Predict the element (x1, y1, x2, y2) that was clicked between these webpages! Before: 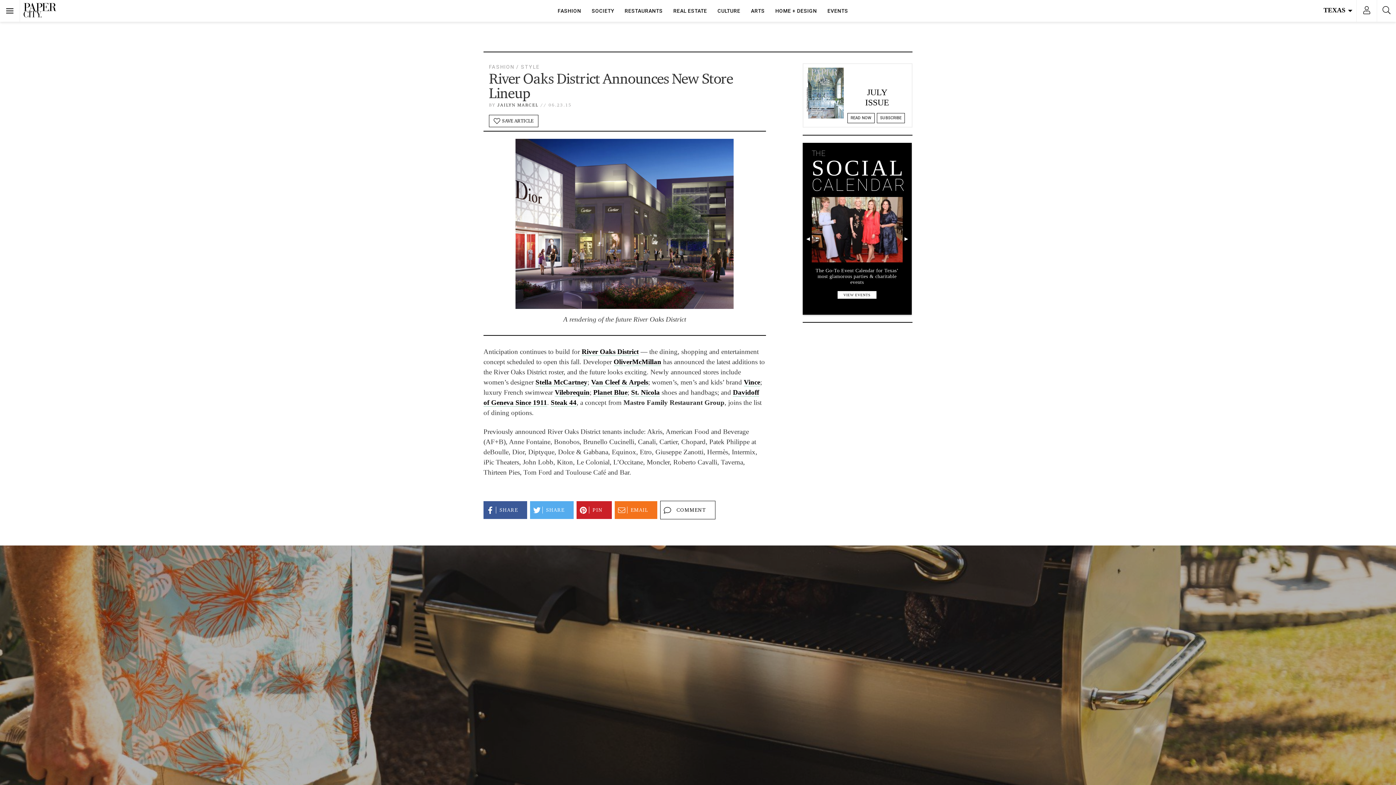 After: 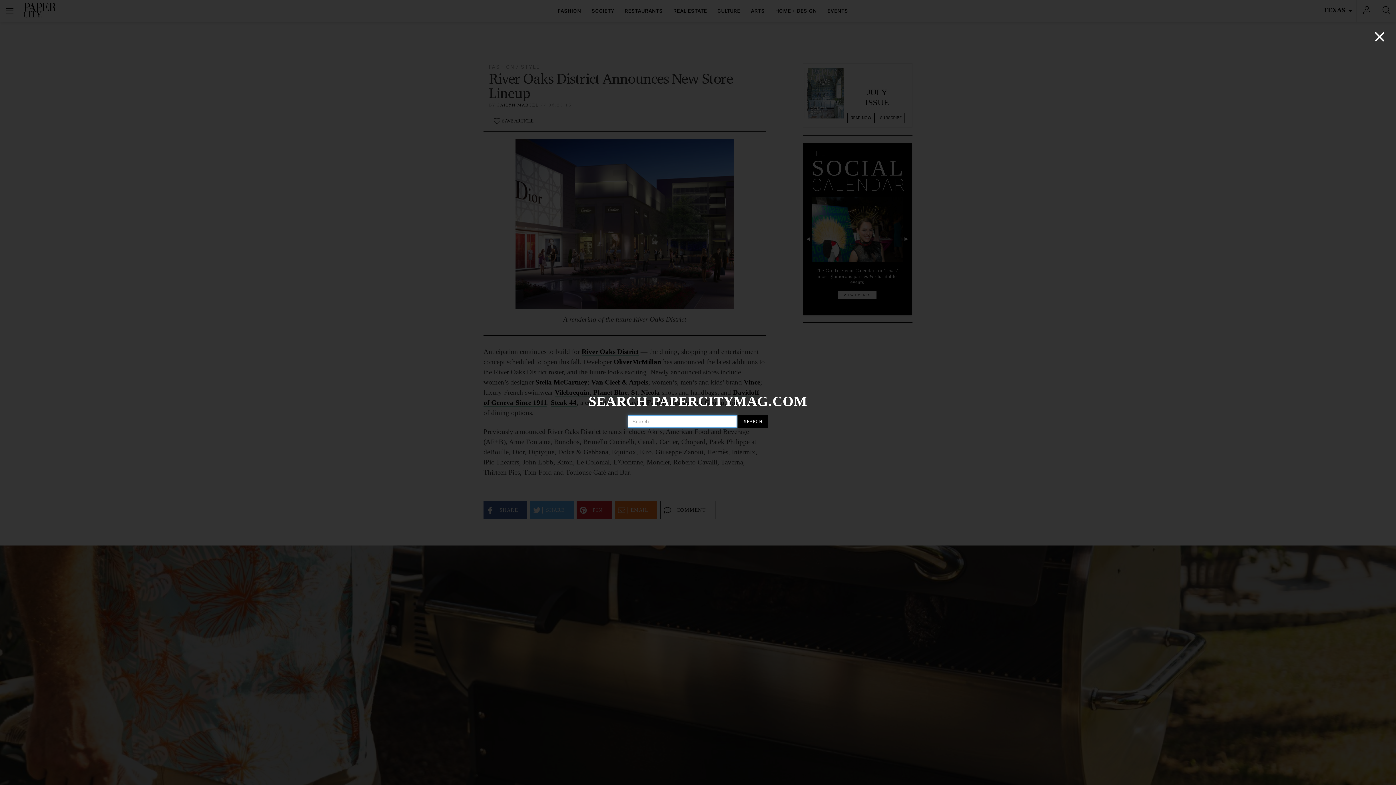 Action: label: Search PaperCity Magazine bbox: (1382, 6, 1390, 15)